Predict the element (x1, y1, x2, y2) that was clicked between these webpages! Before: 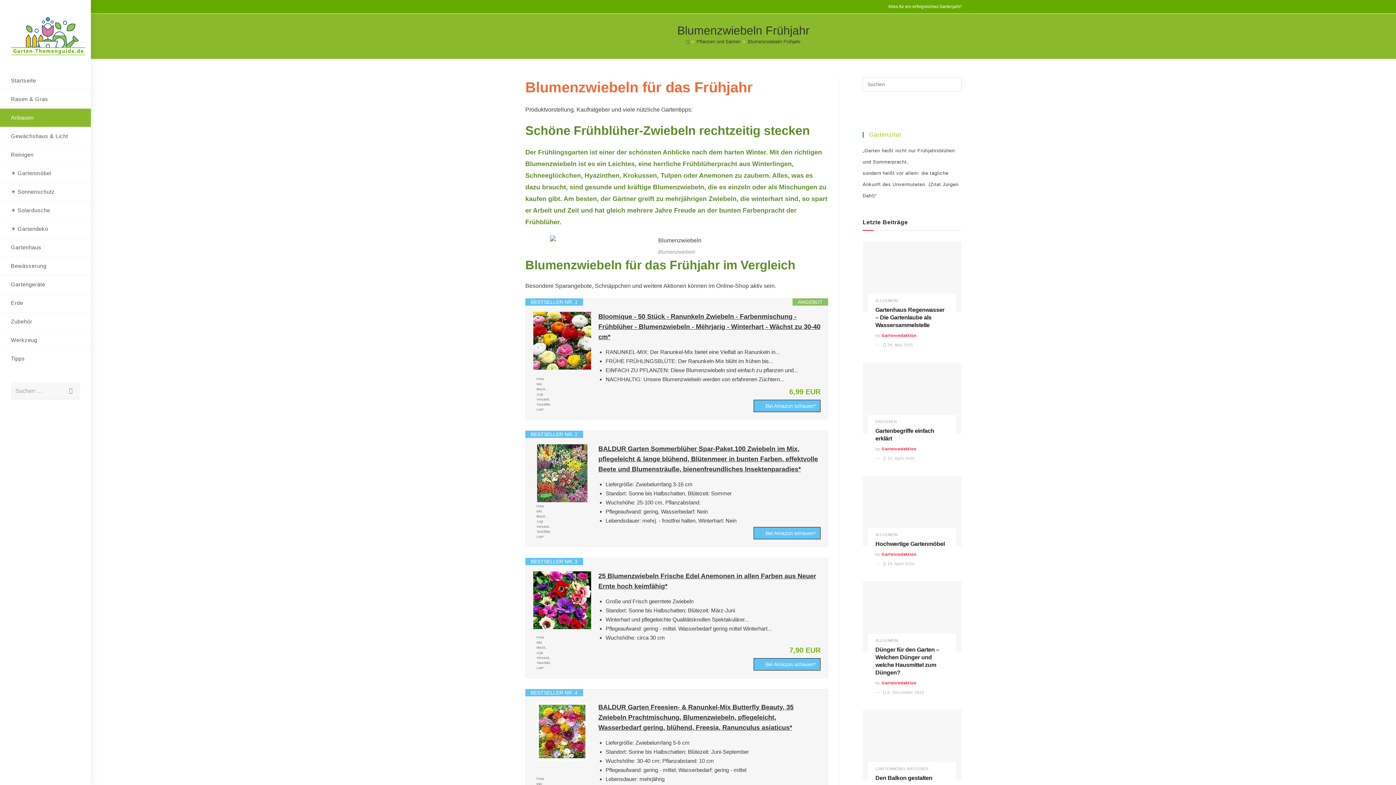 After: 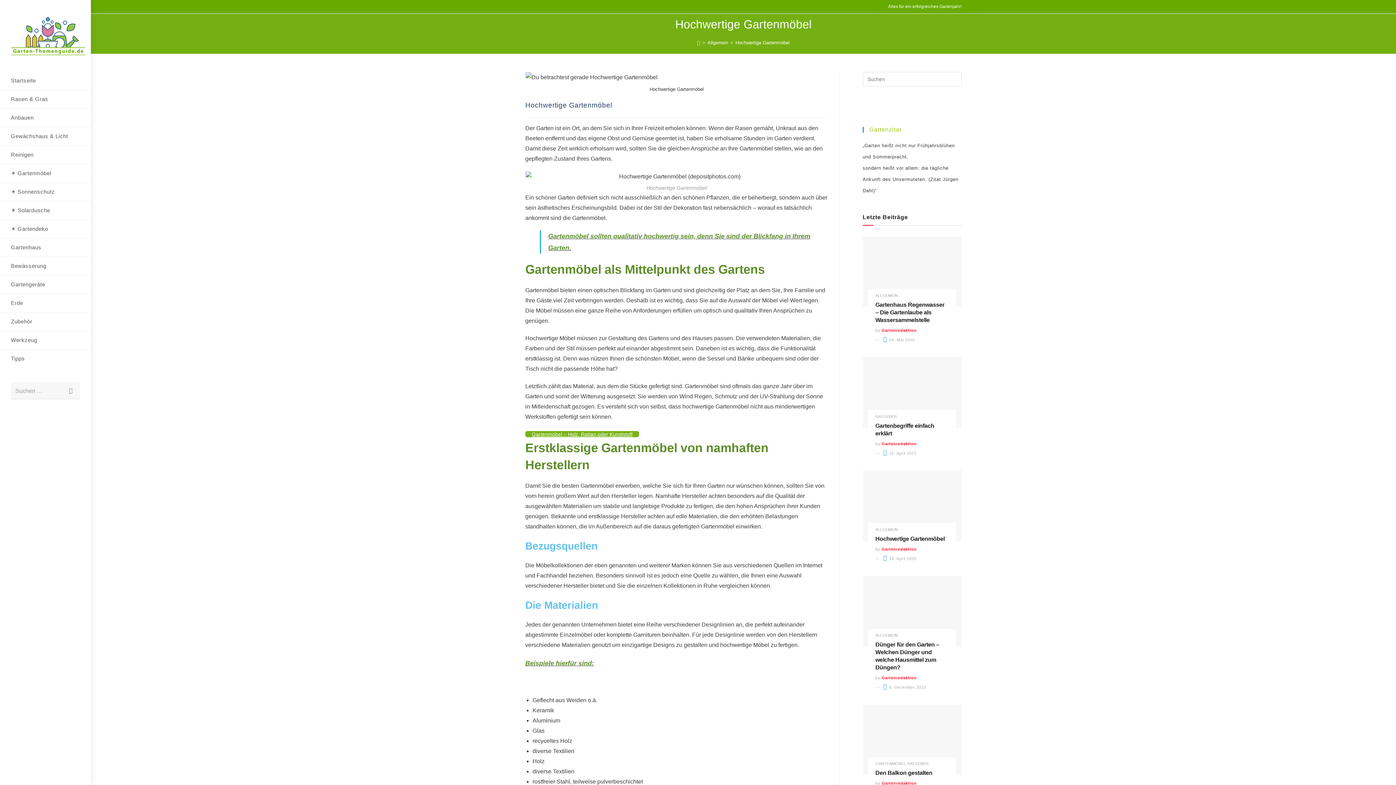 Action: bbox: (862, 475, 961, 546)